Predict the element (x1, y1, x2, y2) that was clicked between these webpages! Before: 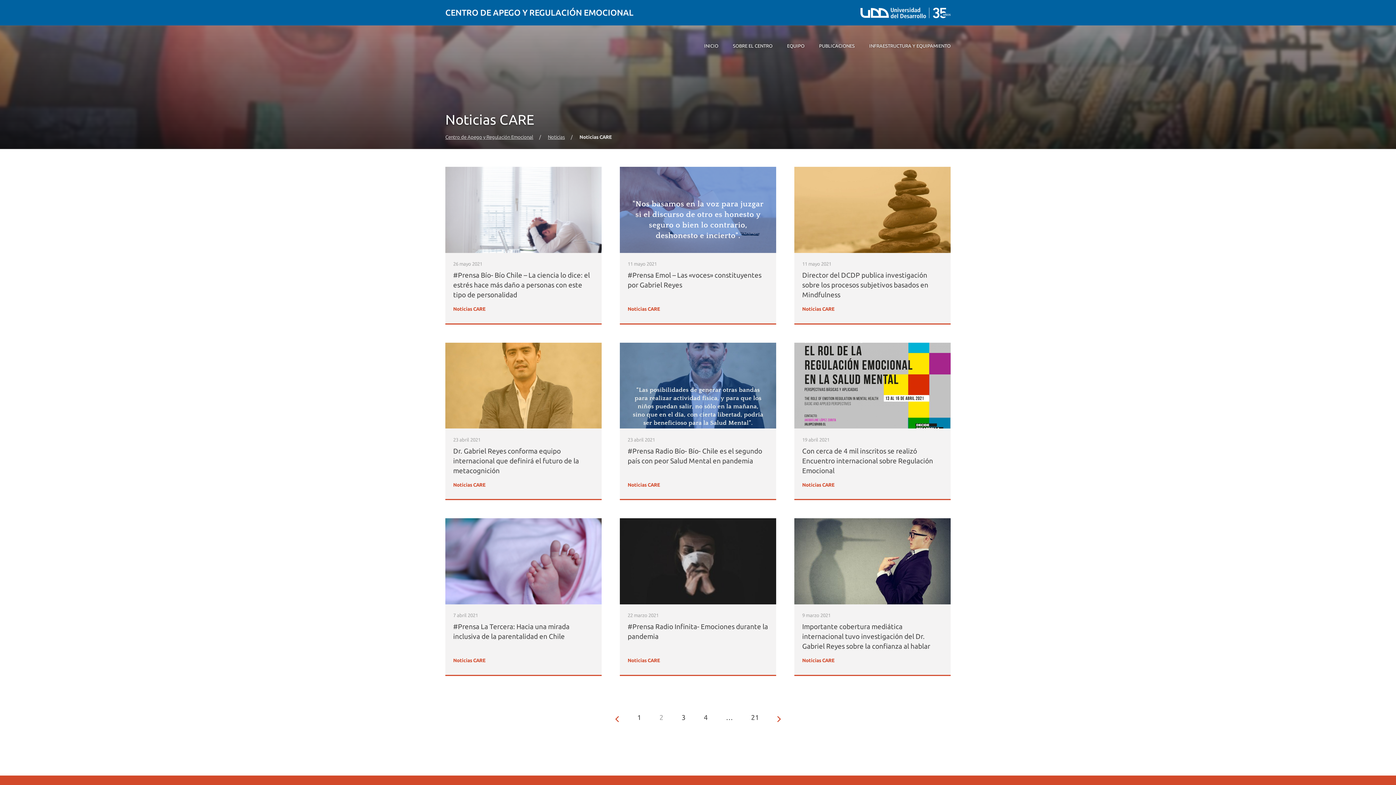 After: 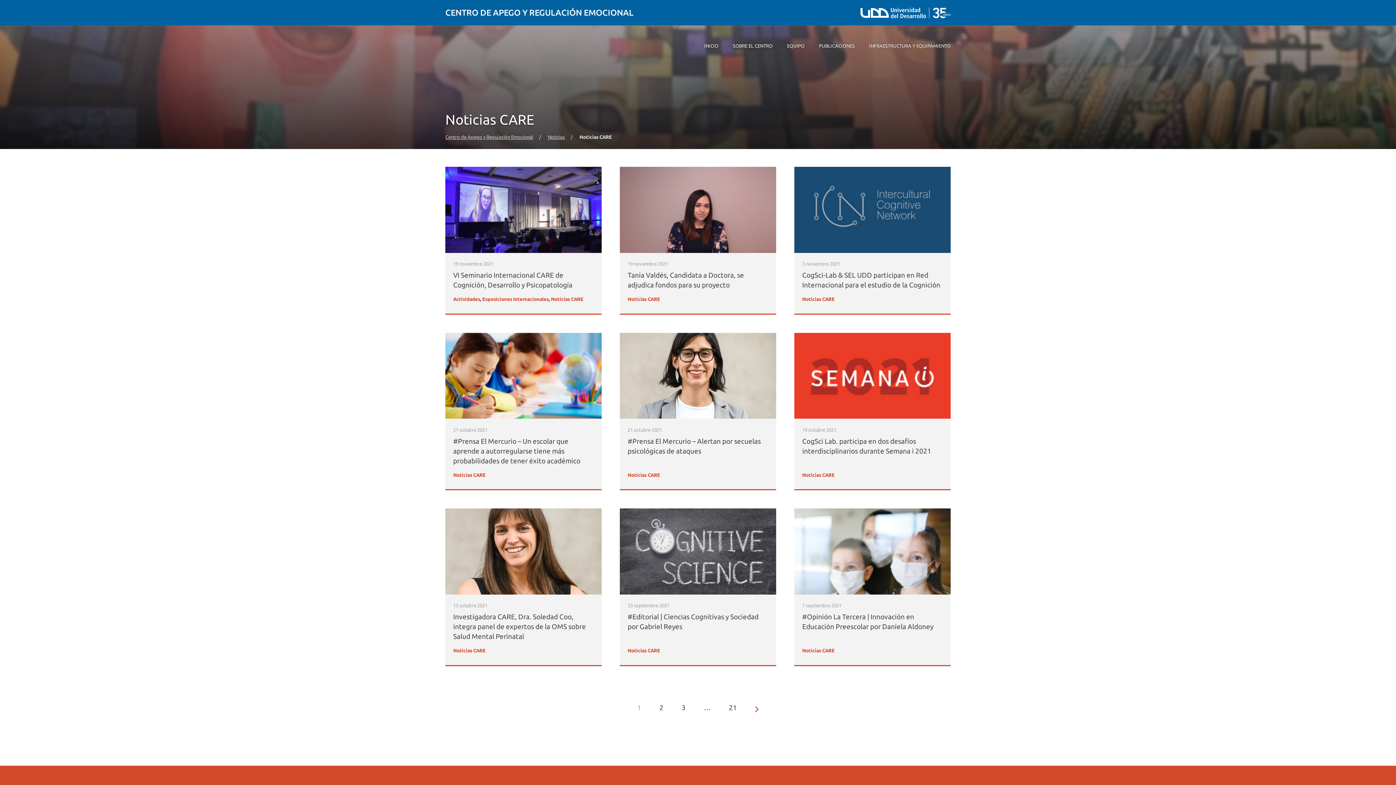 Action: label: Noticias CARE bbox: (627, 306, 660, 312)